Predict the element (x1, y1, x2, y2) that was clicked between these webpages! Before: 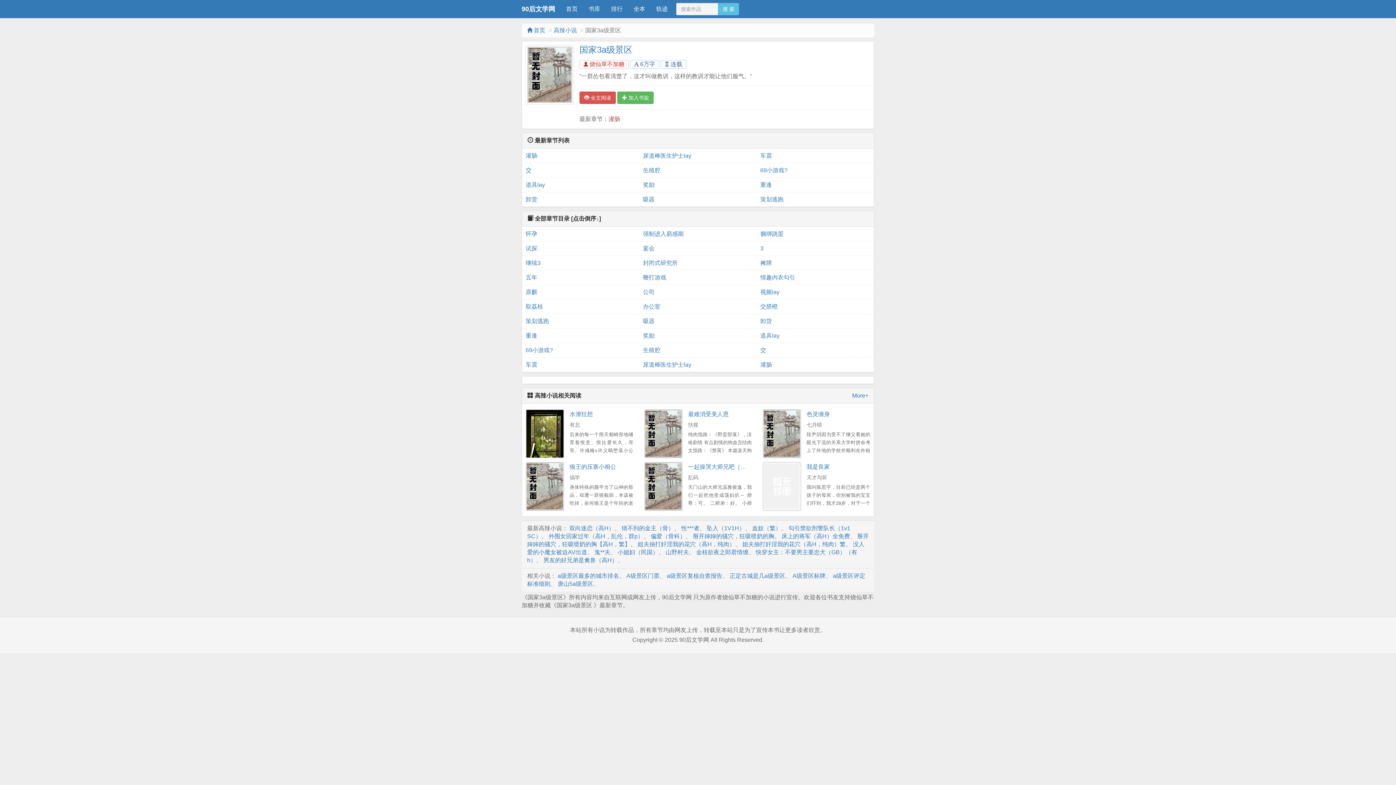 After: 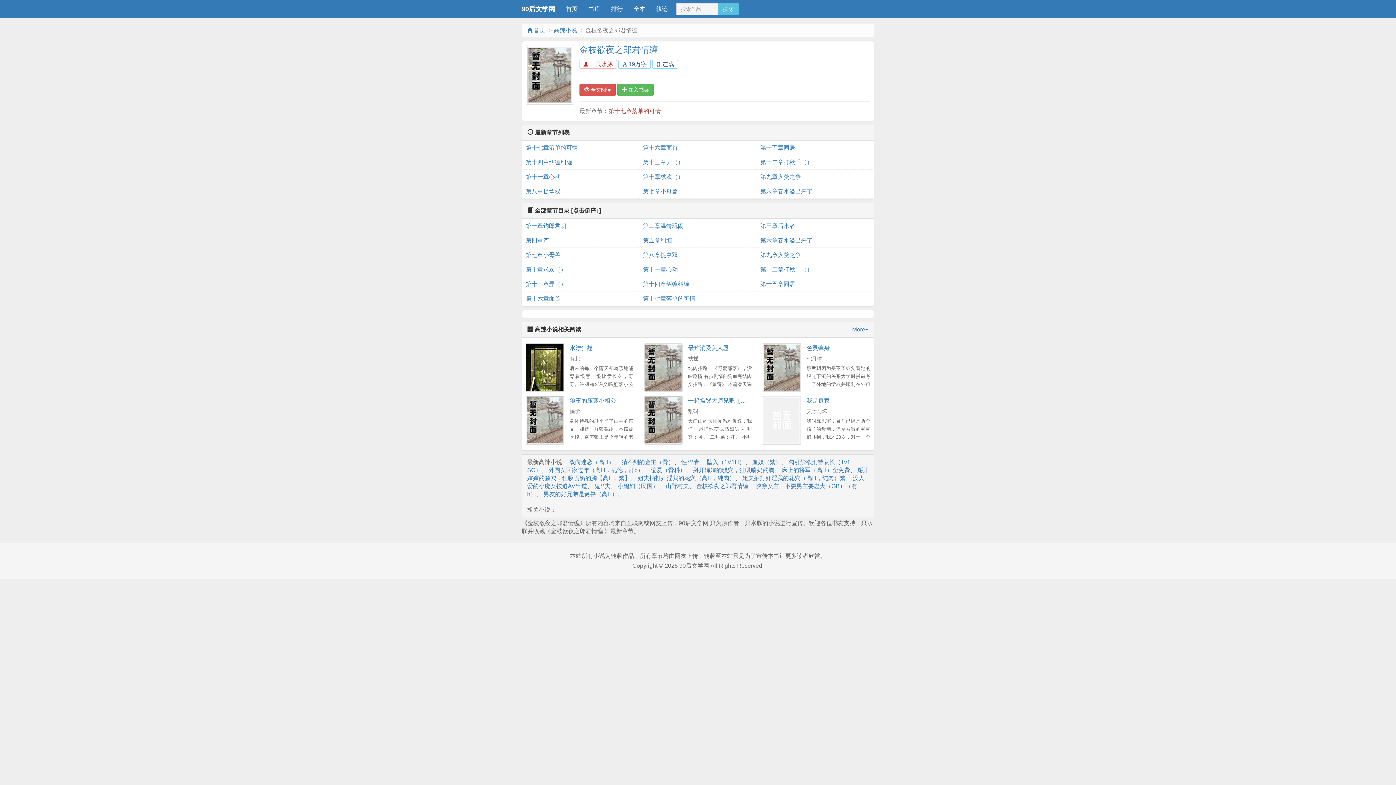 Action: label: 金枝欲夜之郎君情缠 bbox: (696, 549, 748, 555)